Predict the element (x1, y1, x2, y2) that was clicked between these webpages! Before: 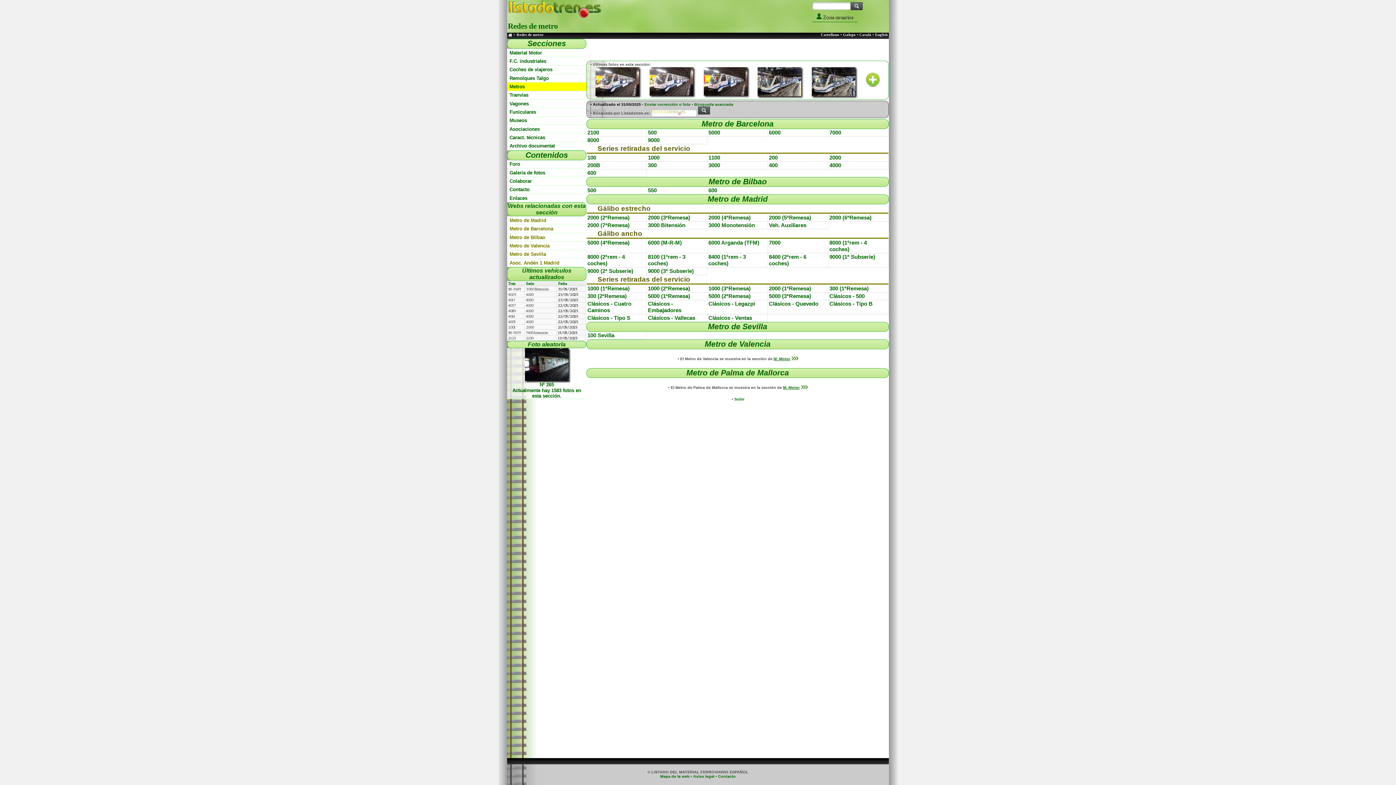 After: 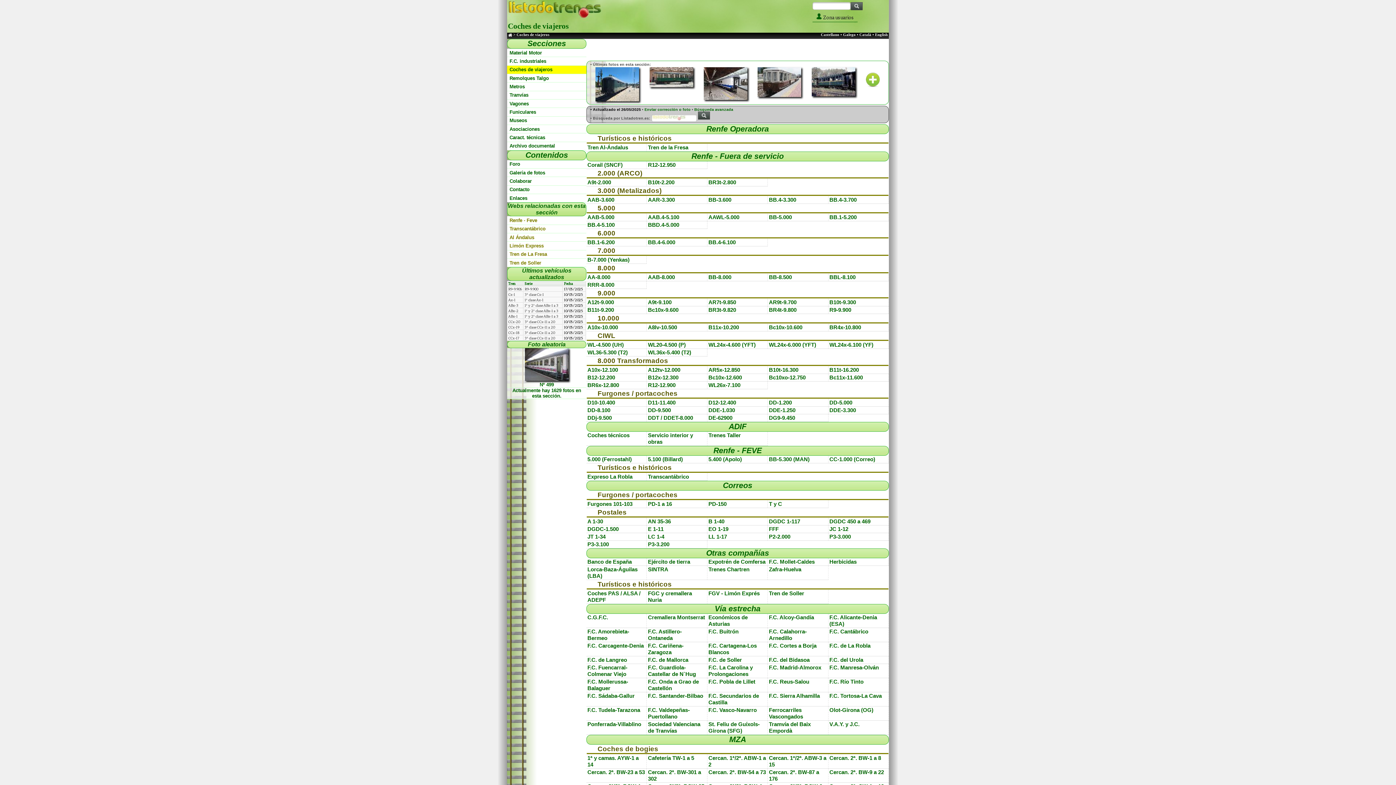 Action: bbox: (507, 65, 586, 74) label: Coches de viajeros